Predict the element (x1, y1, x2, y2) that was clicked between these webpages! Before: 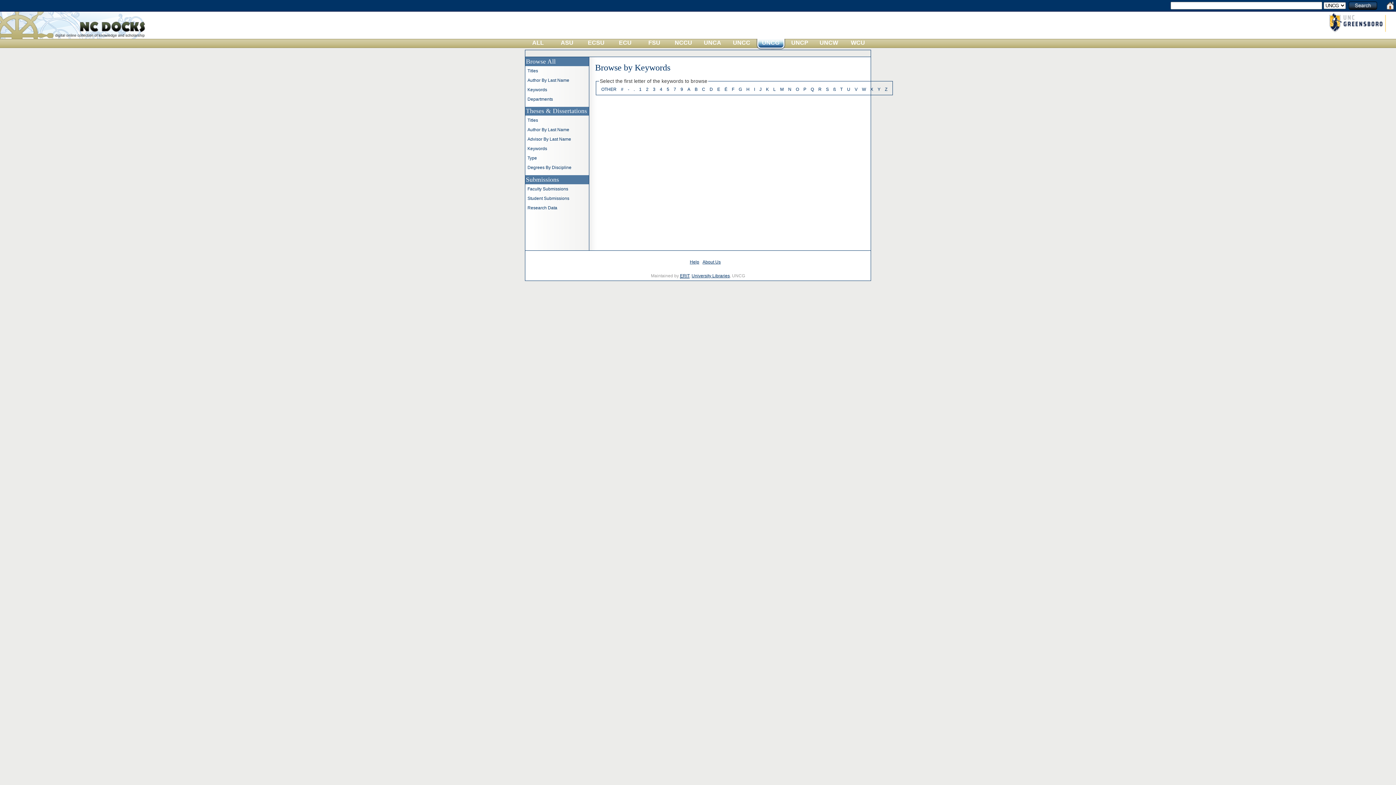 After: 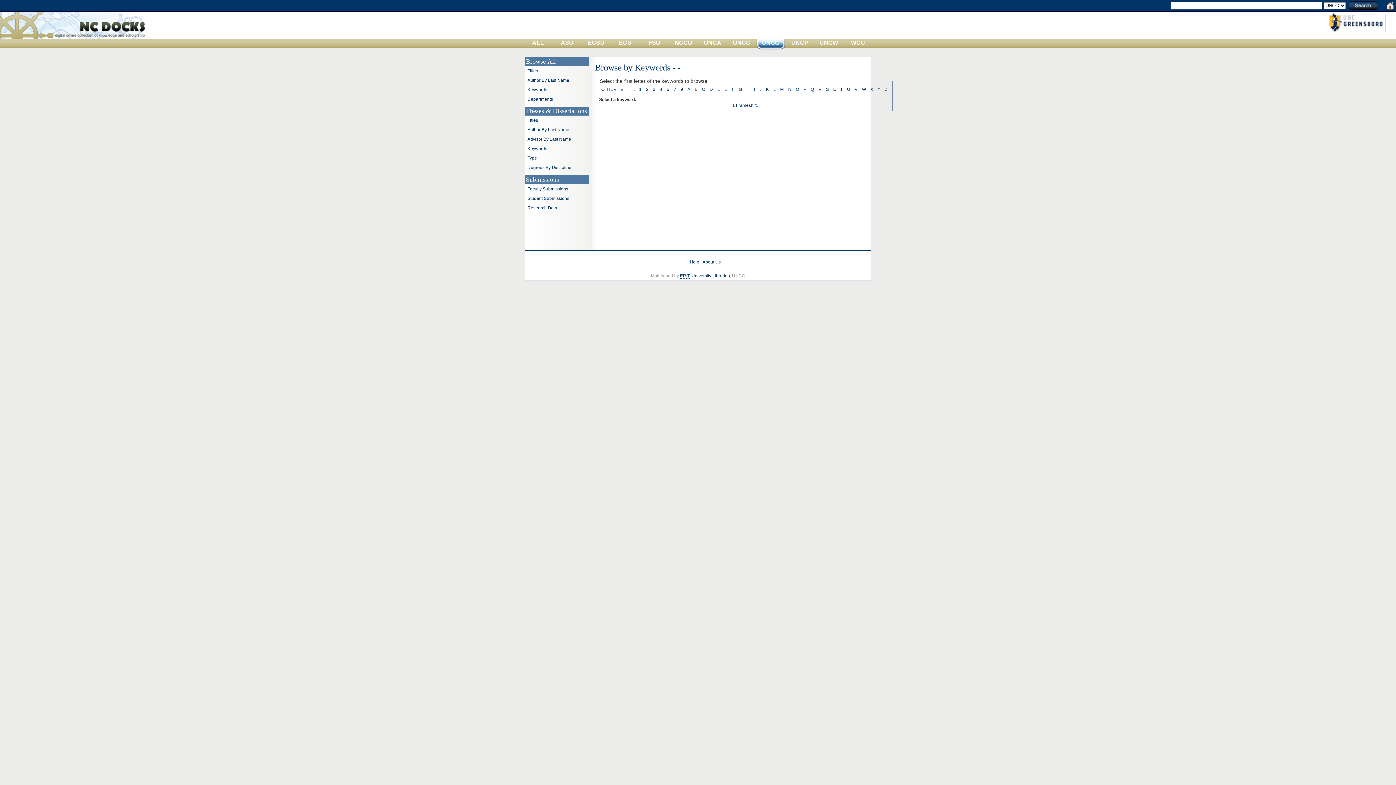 Action: label: - bbox: (628, 86, 629, 92)